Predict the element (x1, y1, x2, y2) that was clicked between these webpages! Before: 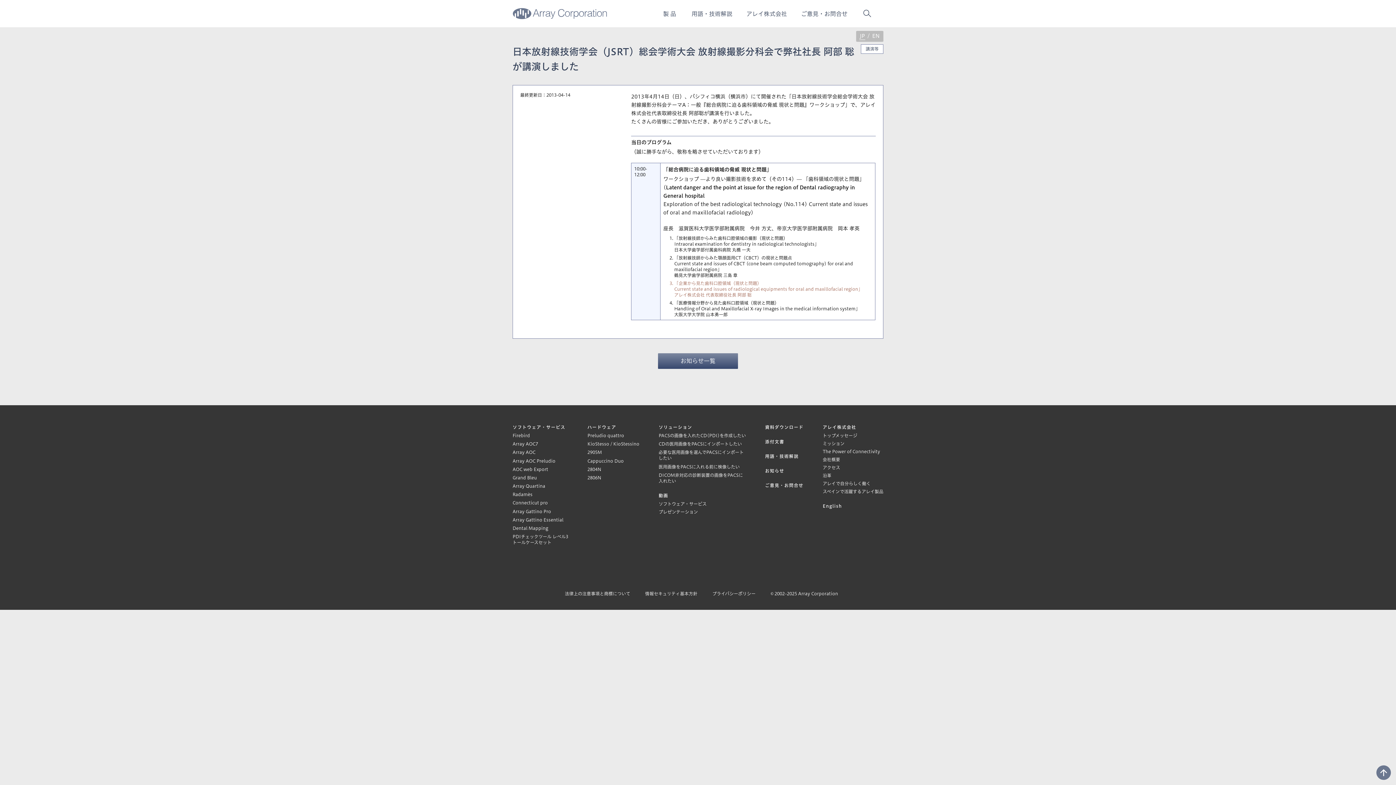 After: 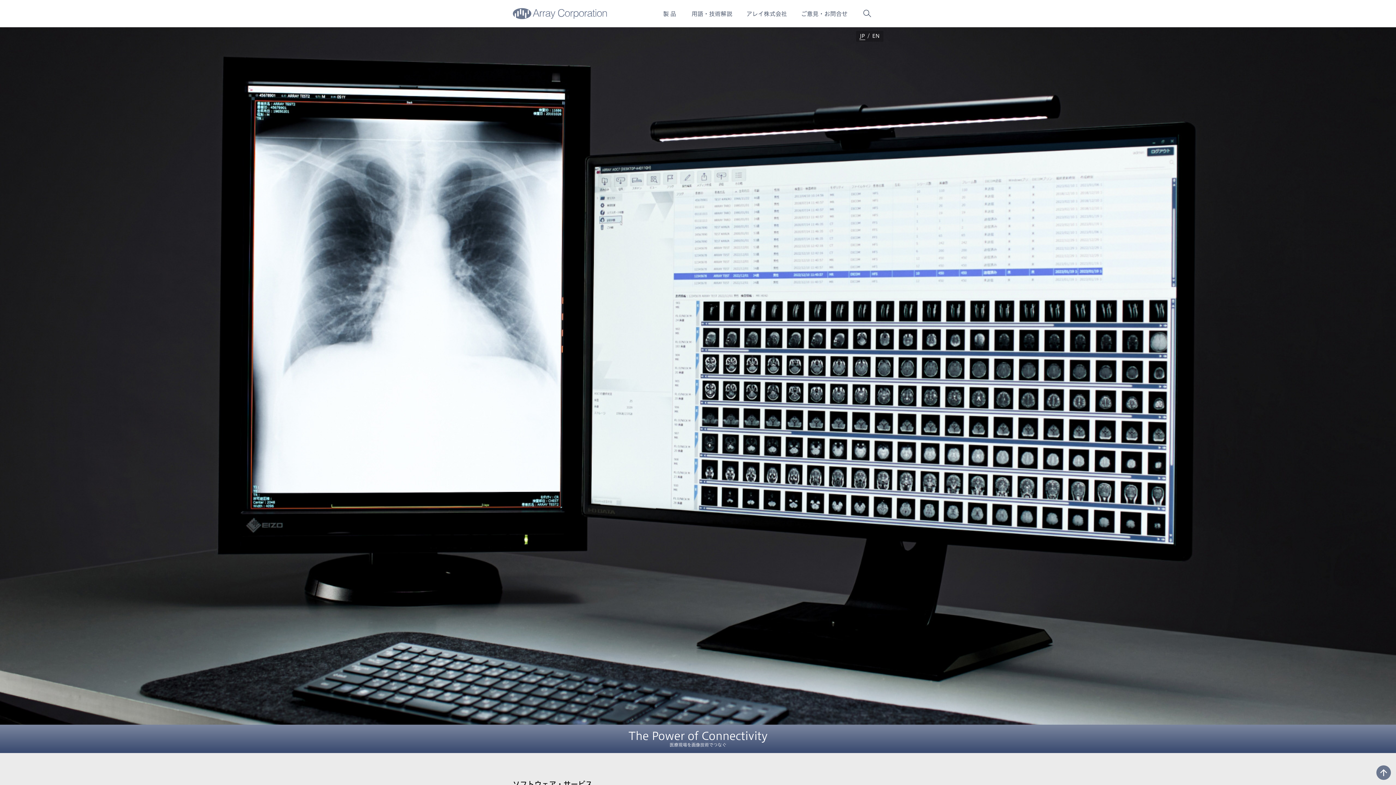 Action: bbox: (512, 7, 607, 19)